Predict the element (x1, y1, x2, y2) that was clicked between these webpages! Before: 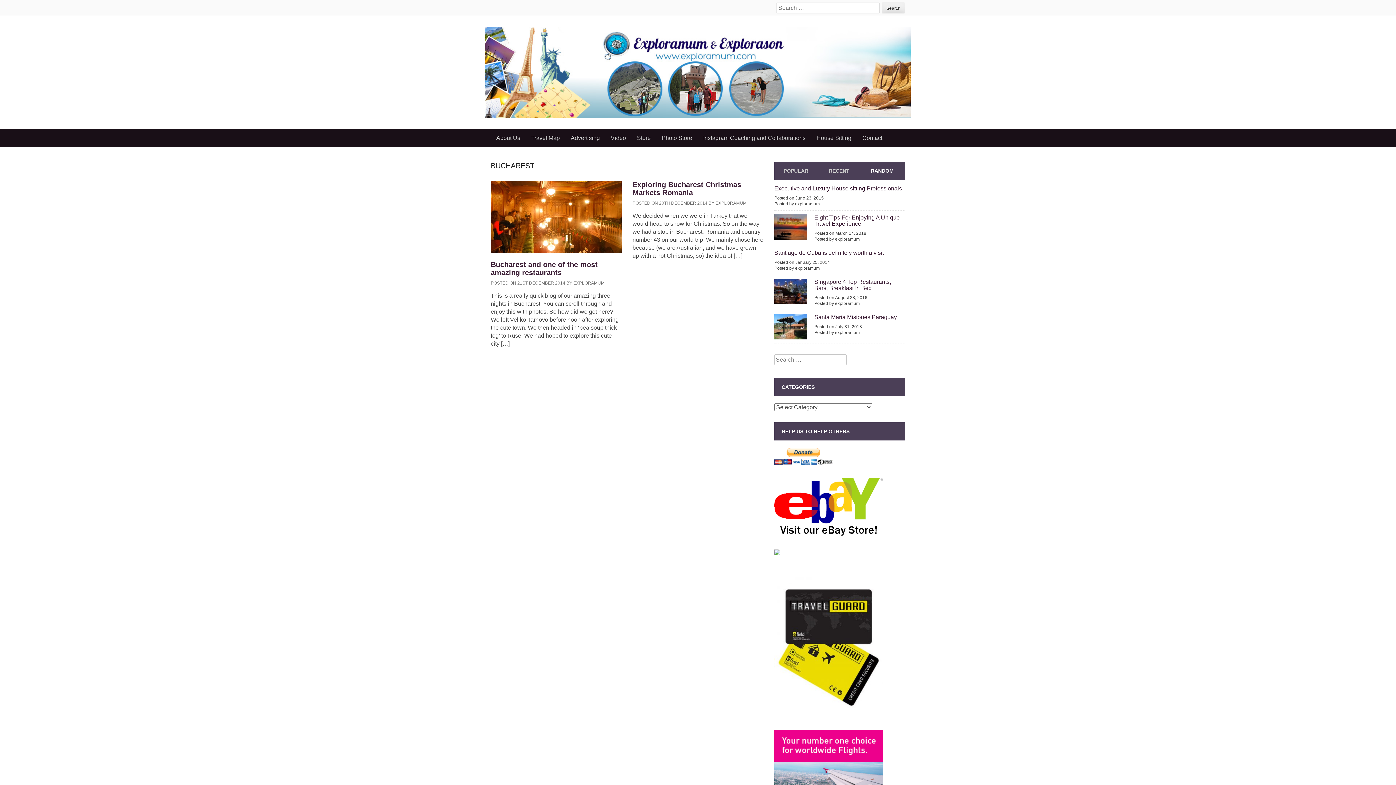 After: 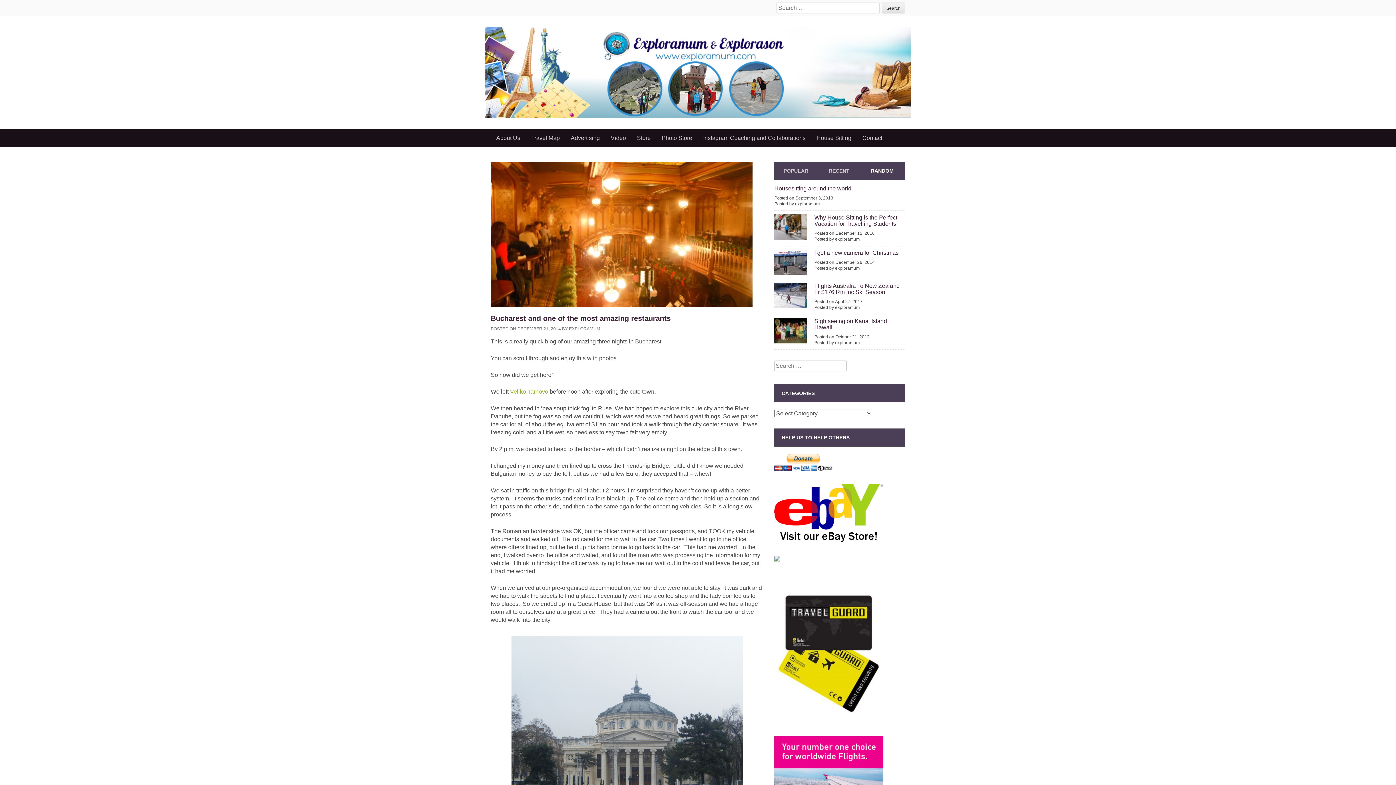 Action: bbox: (490, 180, 621, 253)